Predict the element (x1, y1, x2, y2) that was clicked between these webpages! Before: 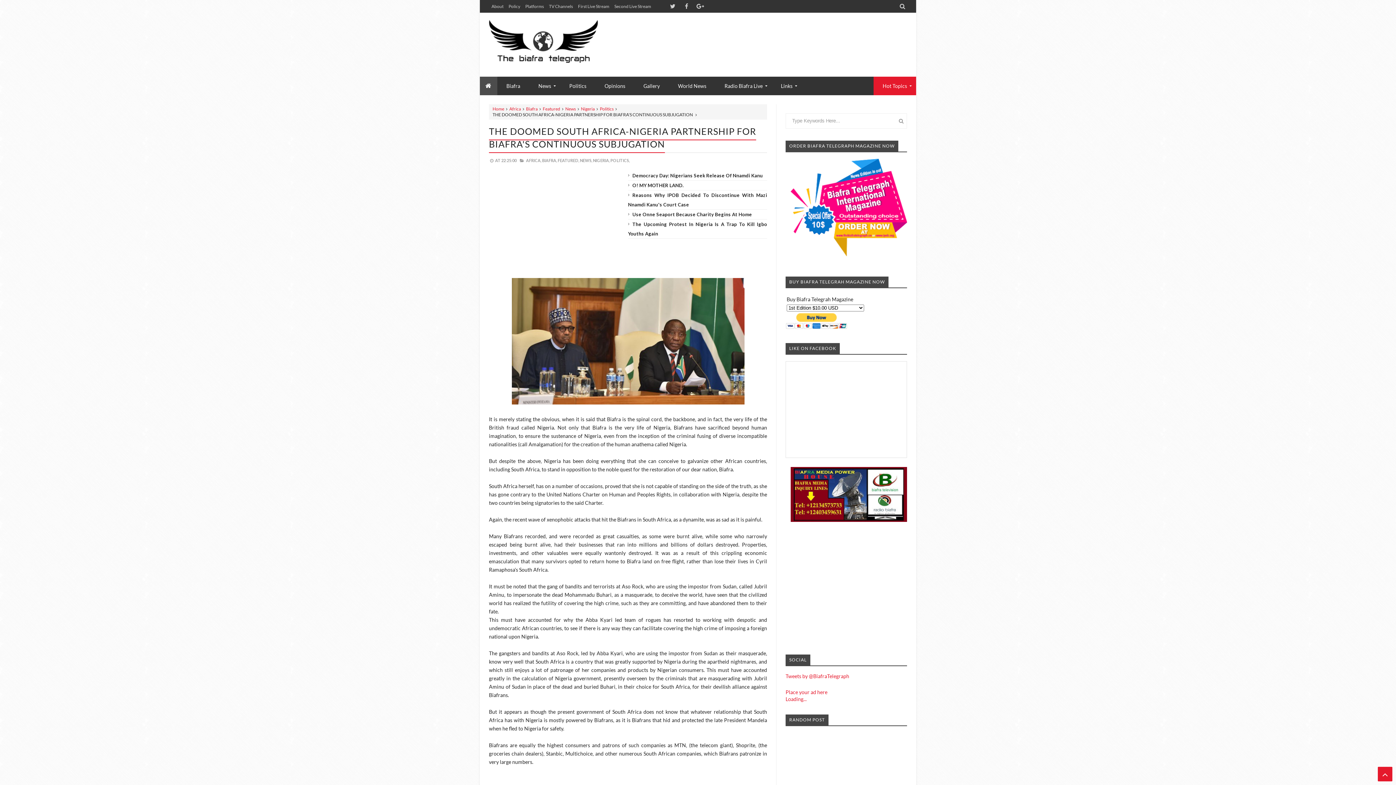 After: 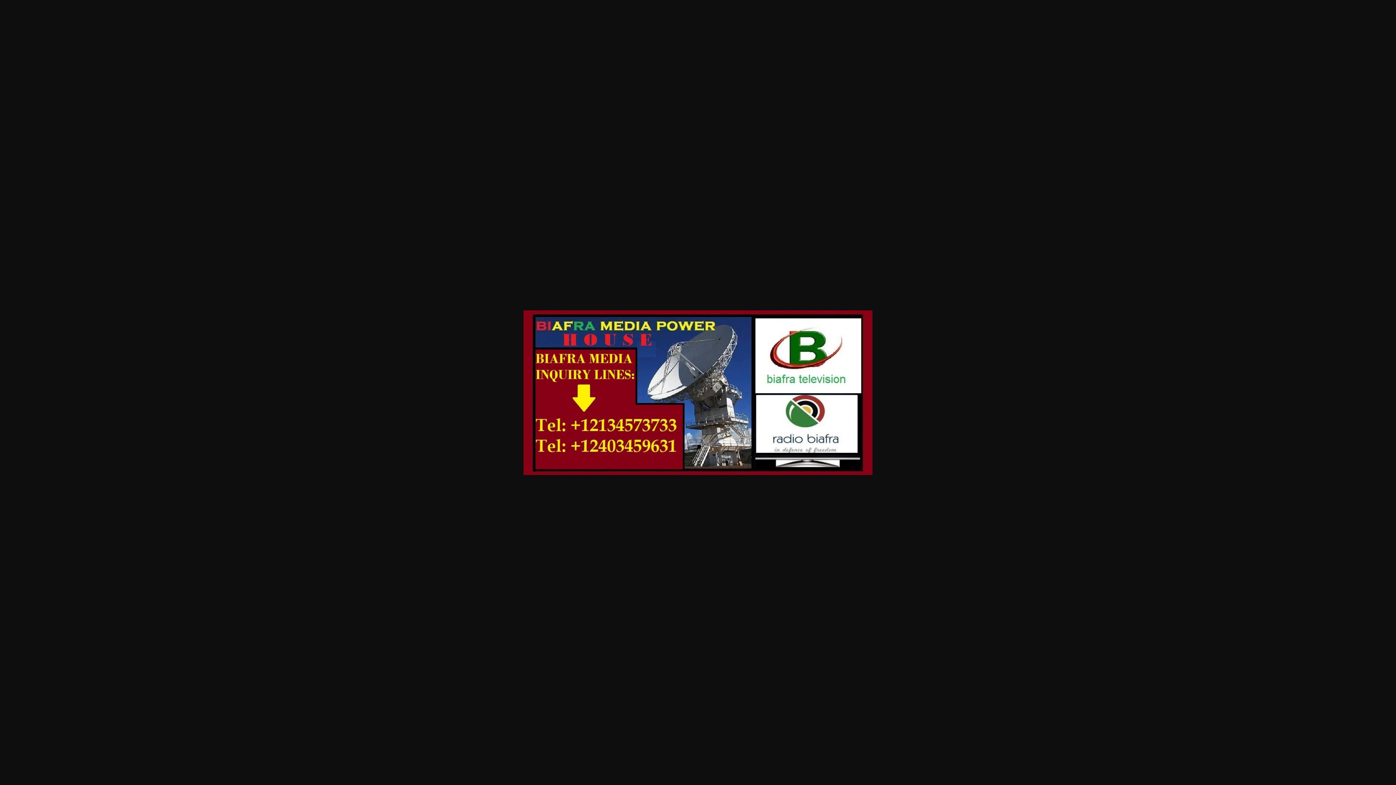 Action: bbox: (790, 517, 907, 523)